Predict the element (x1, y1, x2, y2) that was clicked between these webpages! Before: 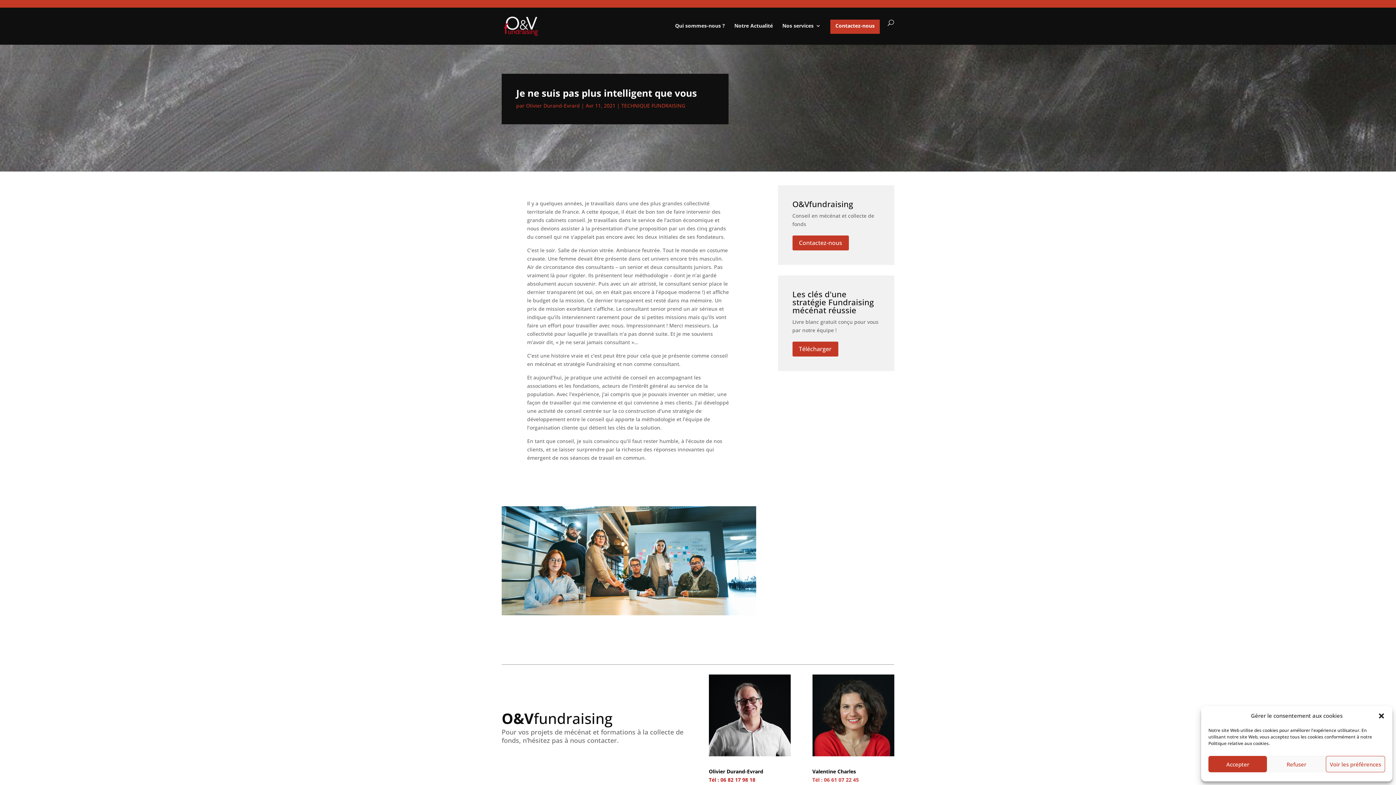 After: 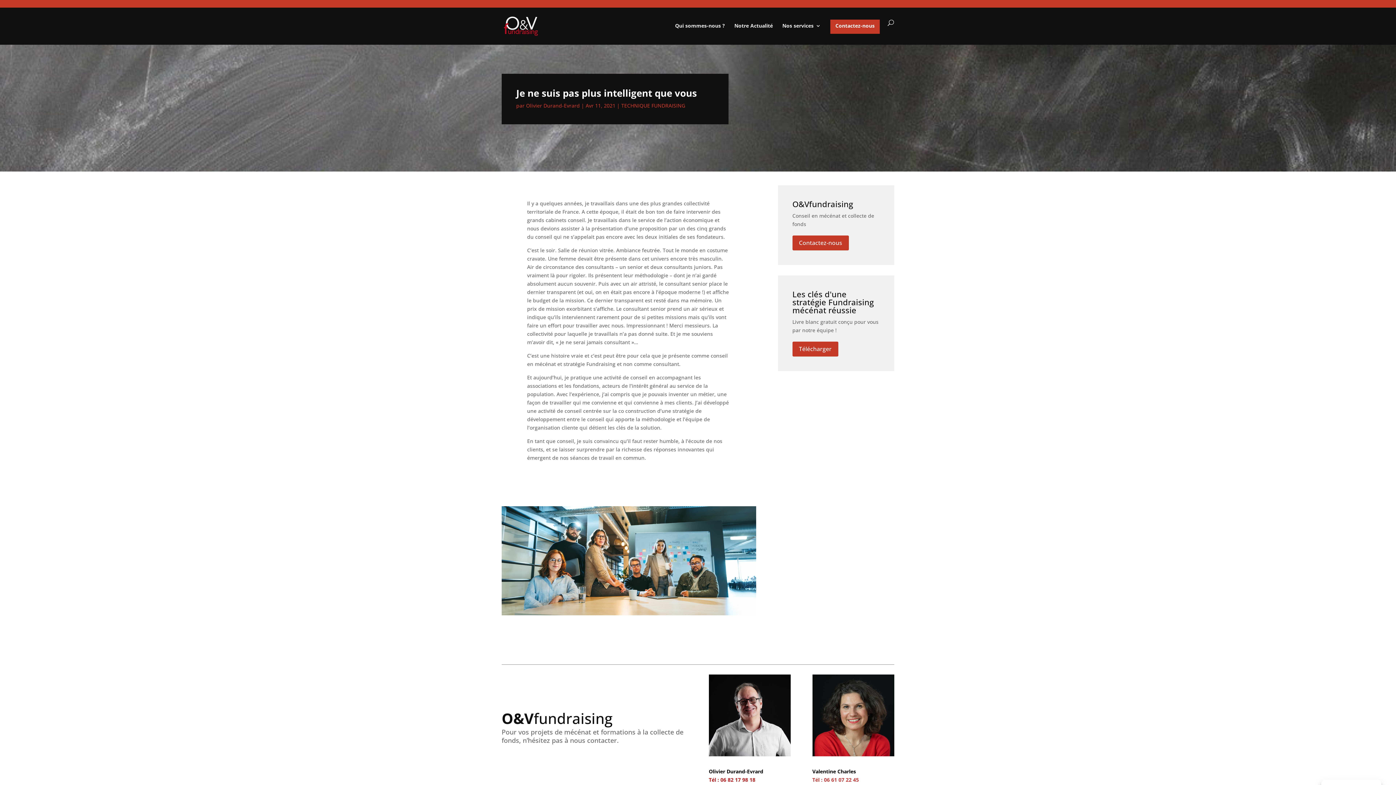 Action: label: Fermer la boîte de dialogue bbox: (1378, 712, 1385, 719)